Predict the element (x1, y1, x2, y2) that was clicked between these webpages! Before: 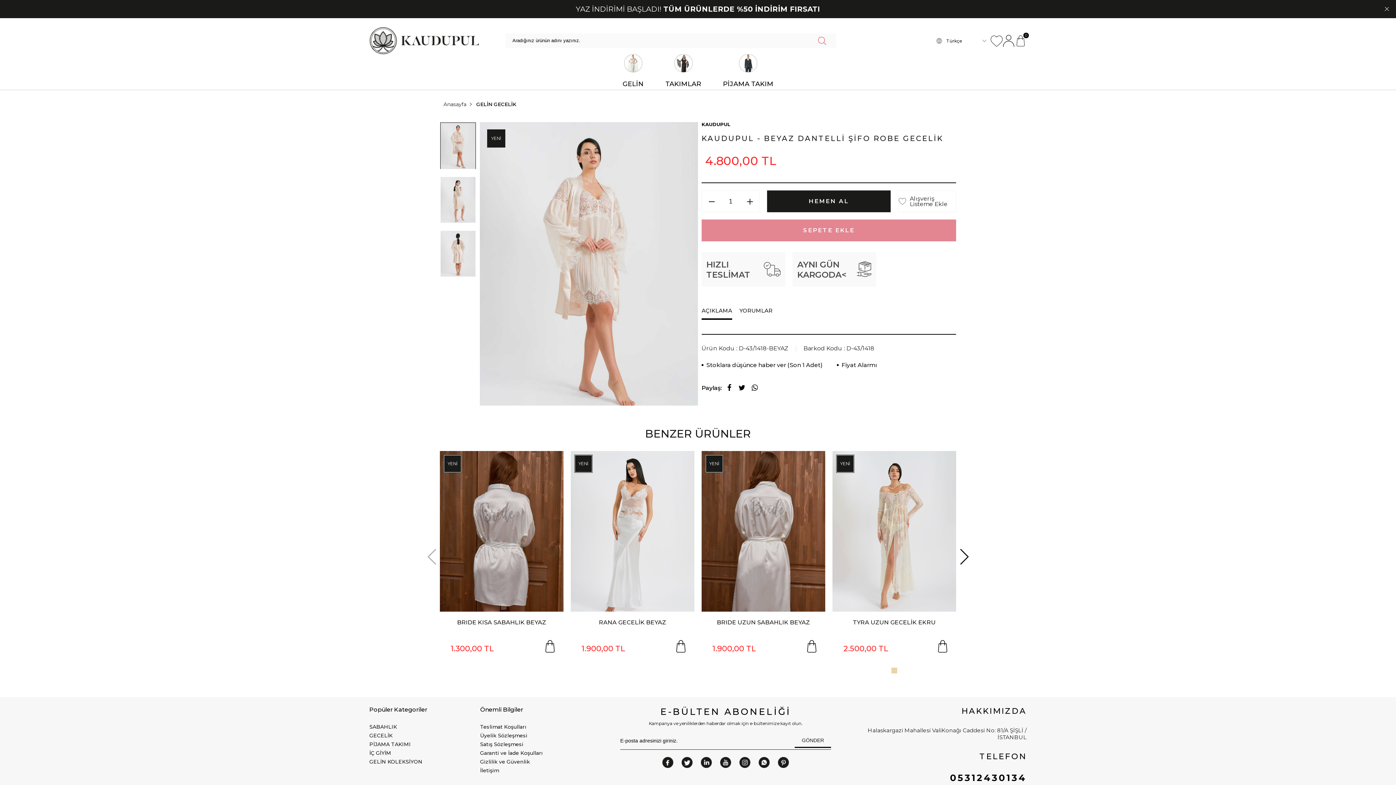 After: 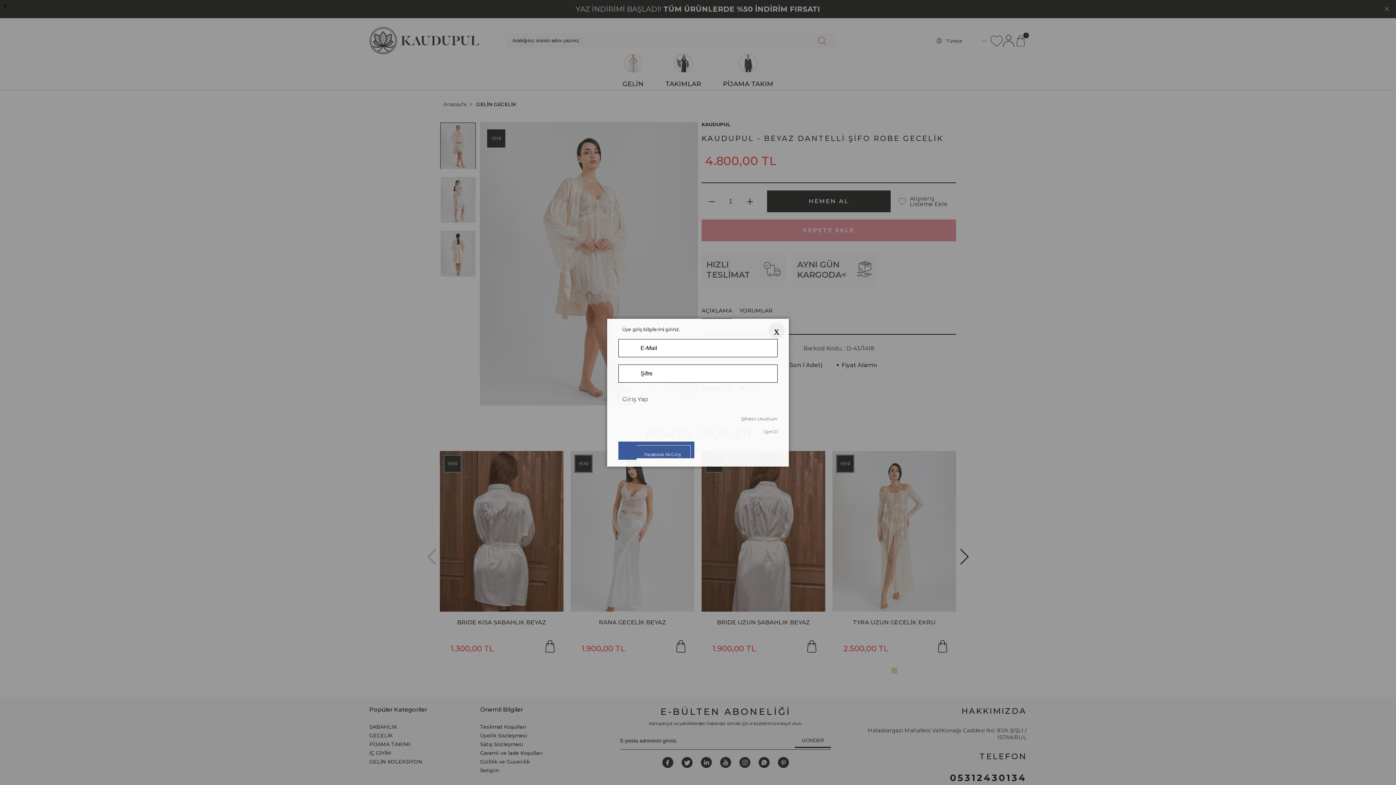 Action: bbox: (701, 362, 829, 368) label: Stoklara düşünce haber ver (Son 1 Adet)